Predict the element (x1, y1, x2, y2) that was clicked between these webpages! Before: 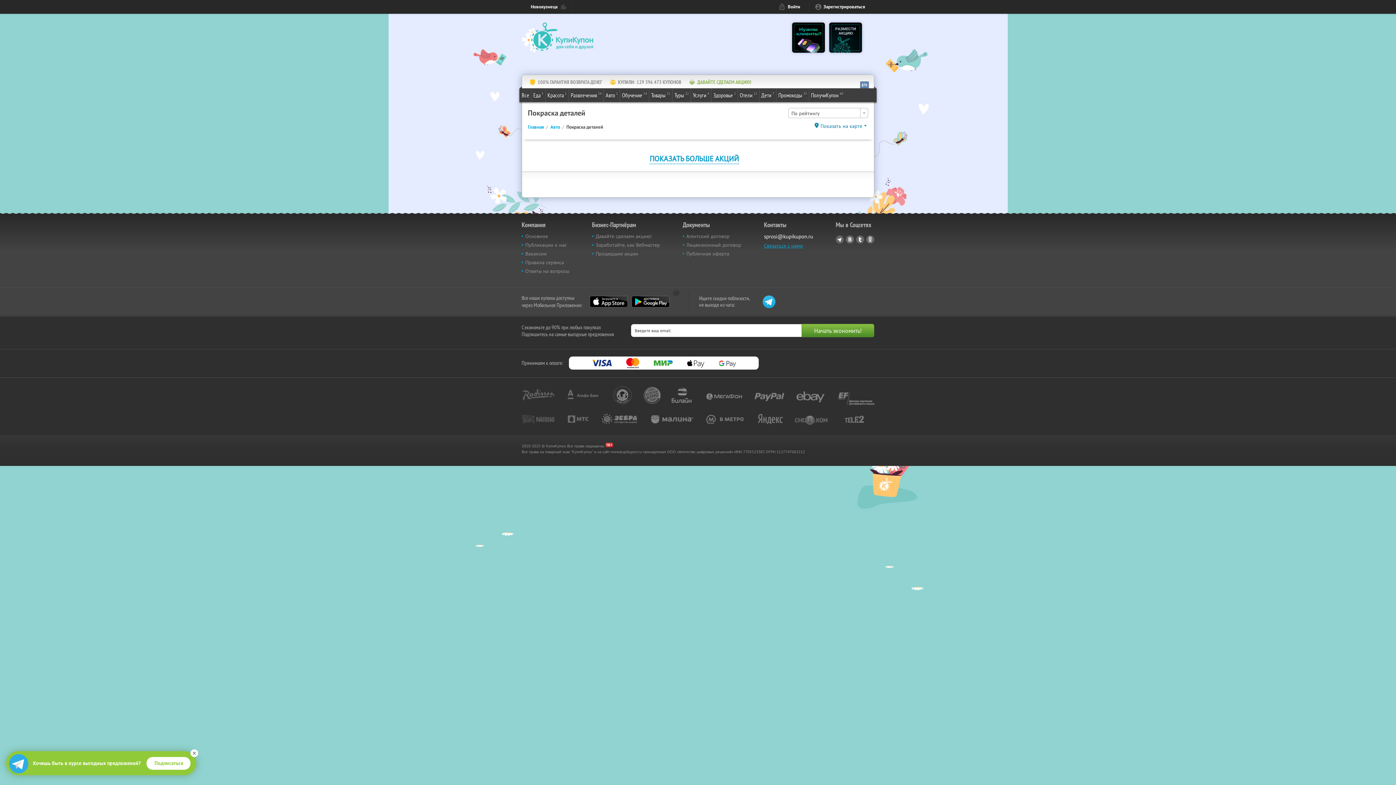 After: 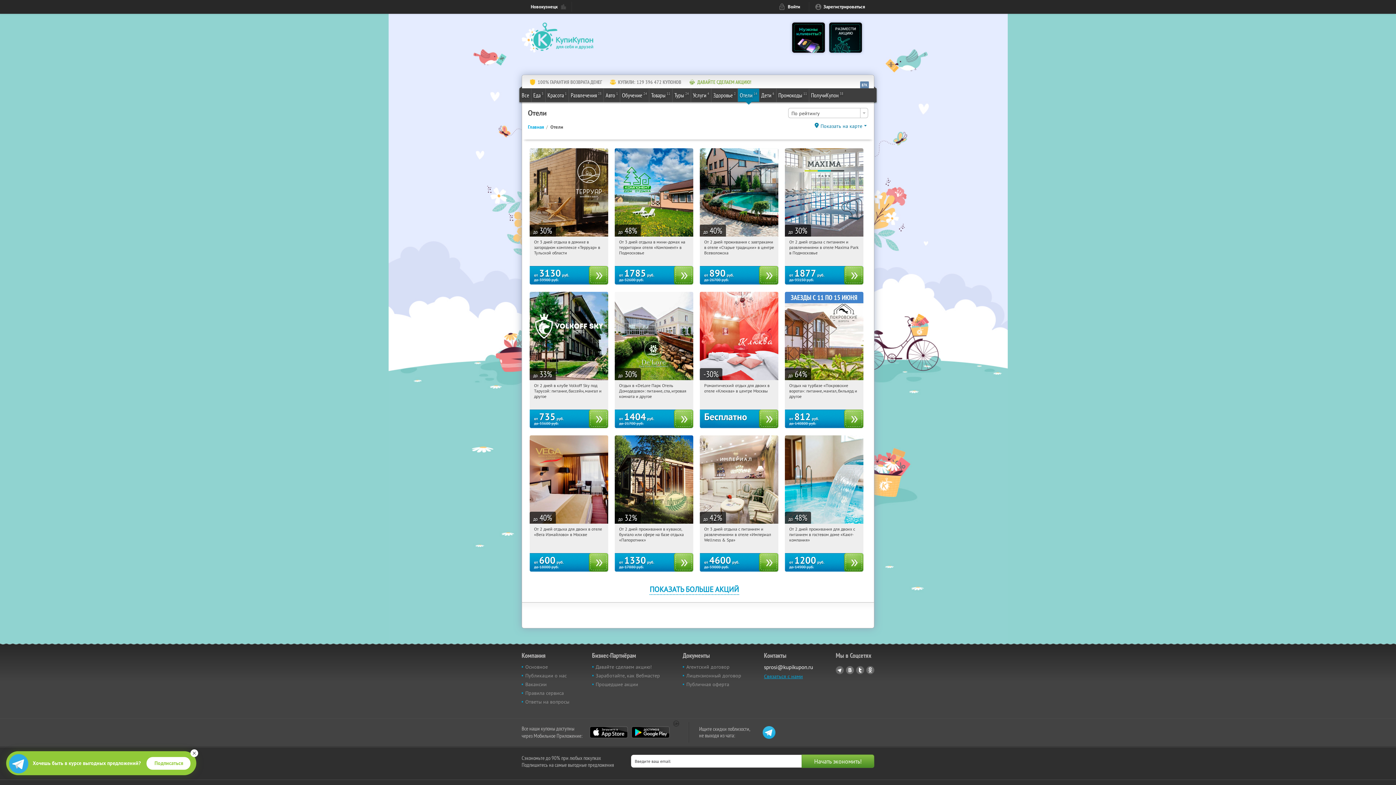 Action: label: Отели
12 bbox: (738, 88, 759, 101)